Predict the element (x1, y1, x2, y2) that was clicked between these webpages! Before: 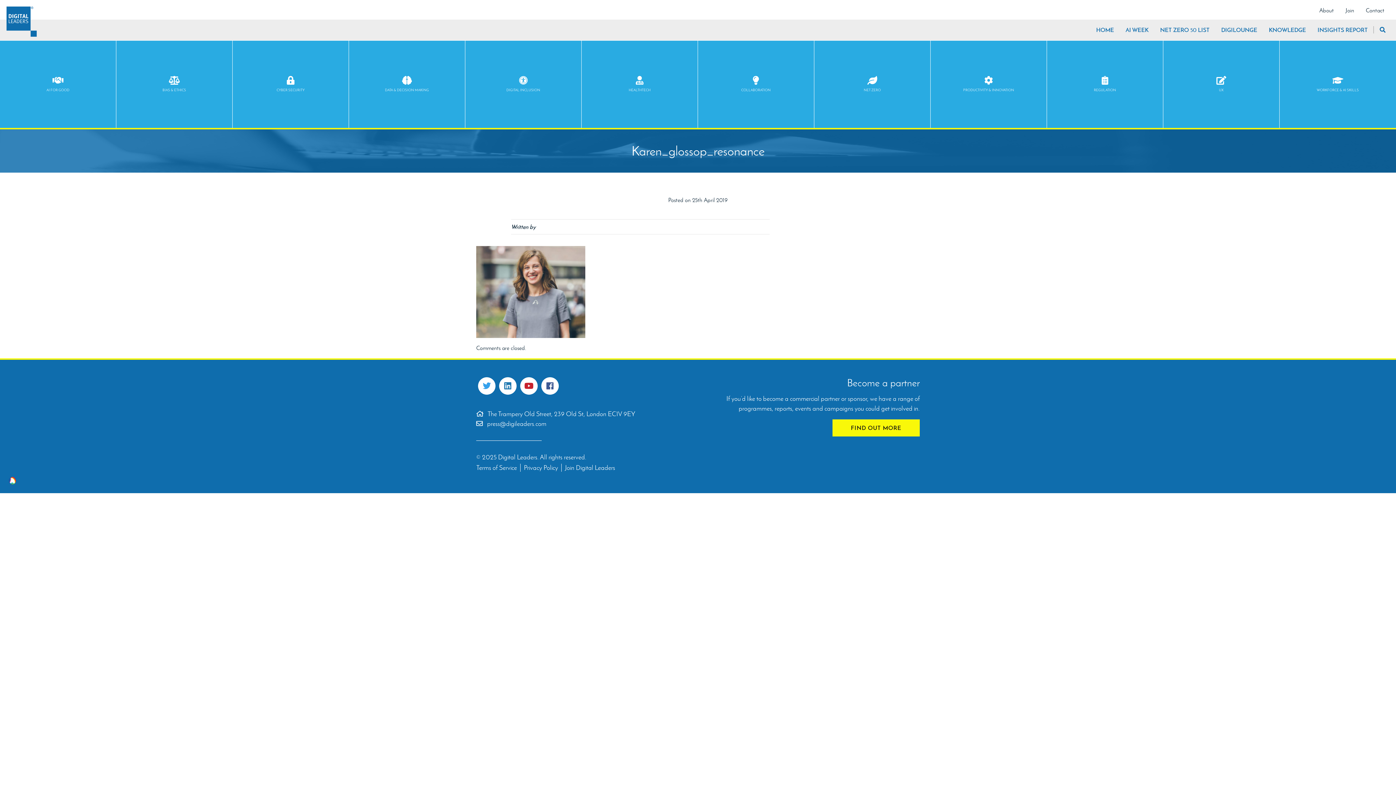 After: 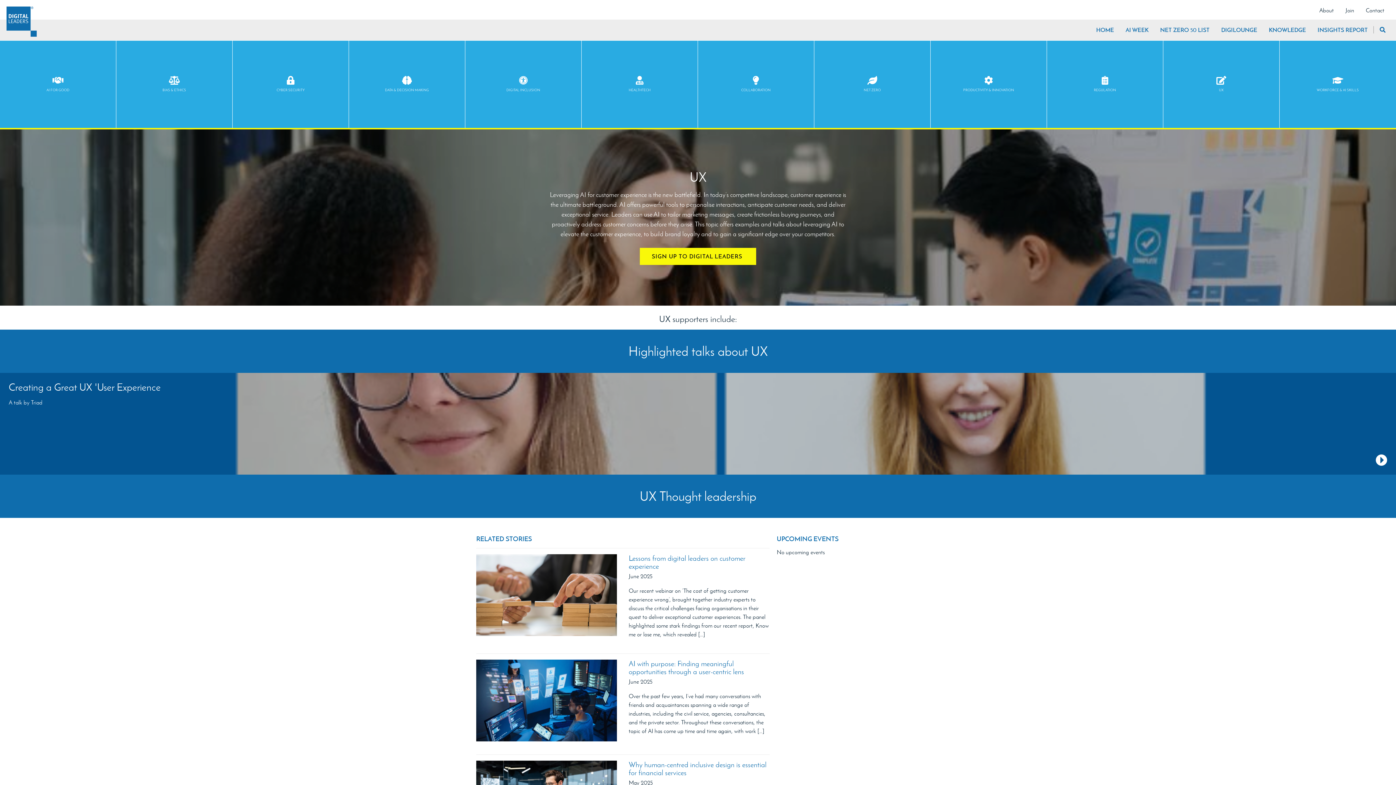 Action: label: UX bbox: (1163, 40, 1280, 128)